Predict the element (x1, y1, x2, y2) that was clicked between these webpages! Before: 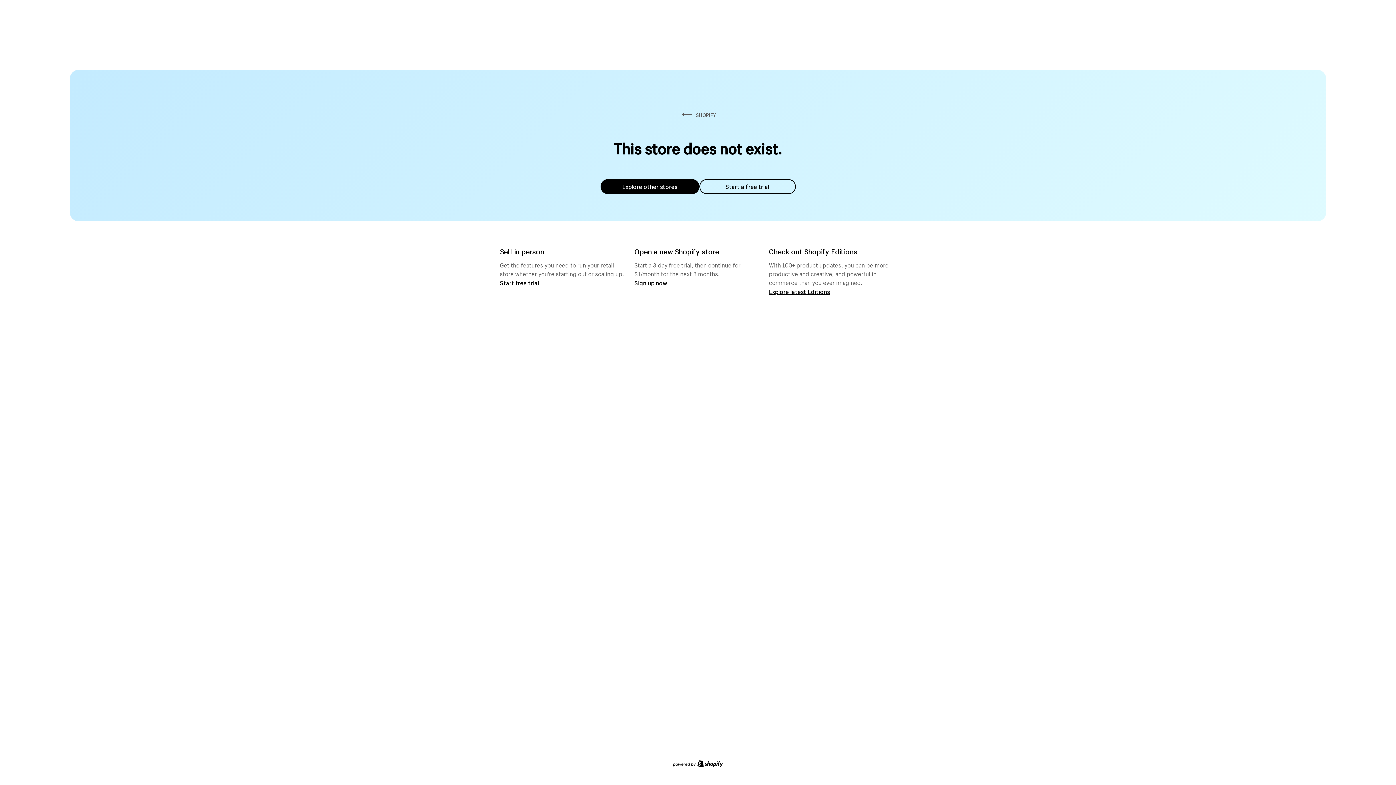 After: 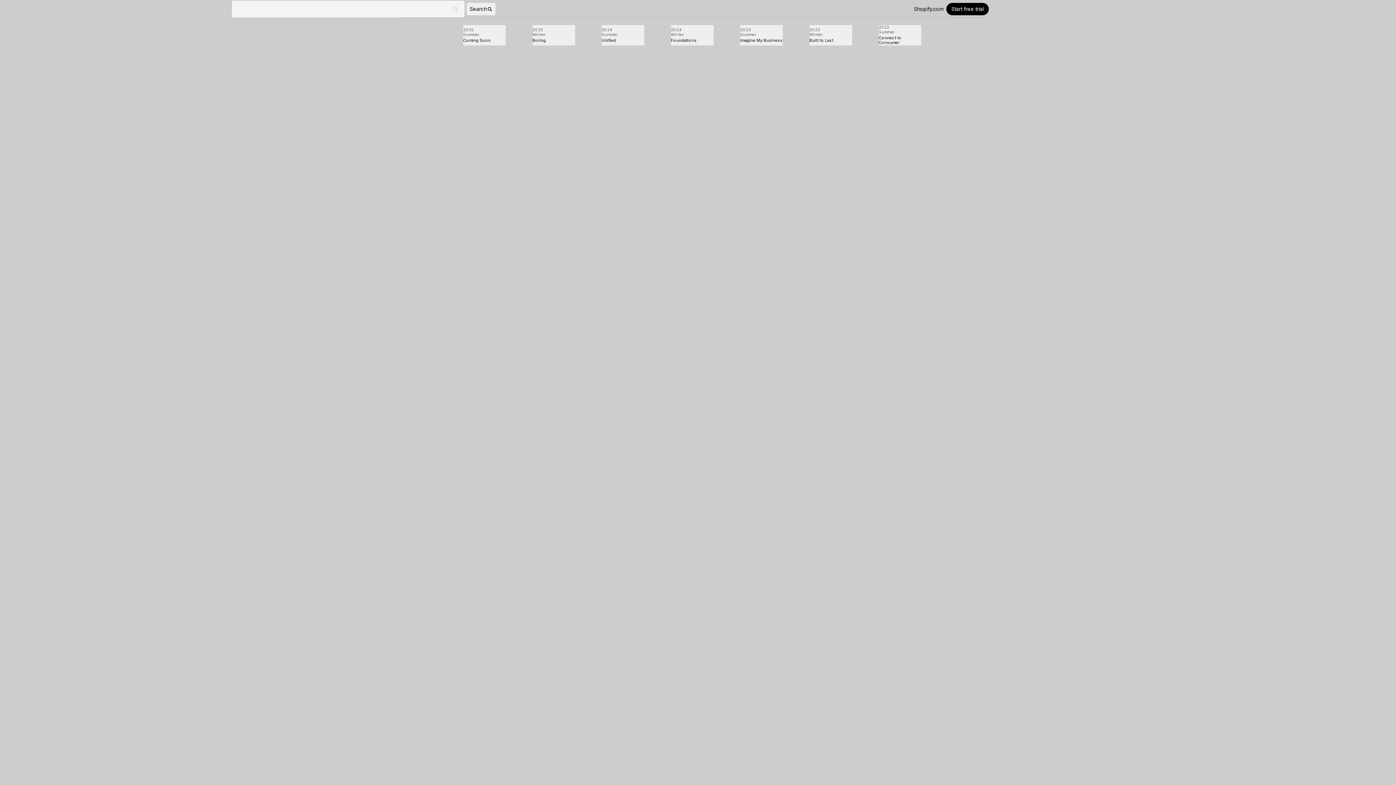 Action: label: Explore latest Editions bbox: (769, 287, 830, 295)